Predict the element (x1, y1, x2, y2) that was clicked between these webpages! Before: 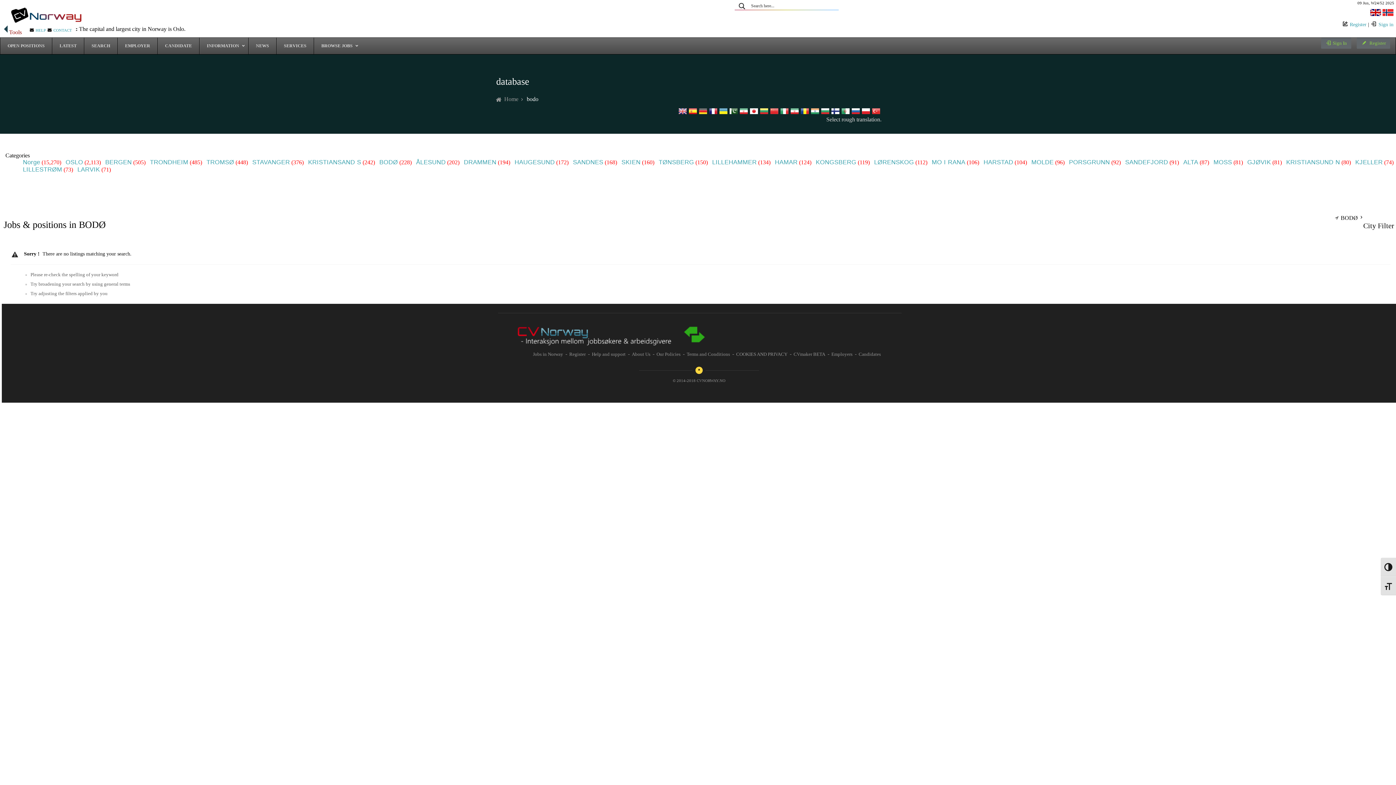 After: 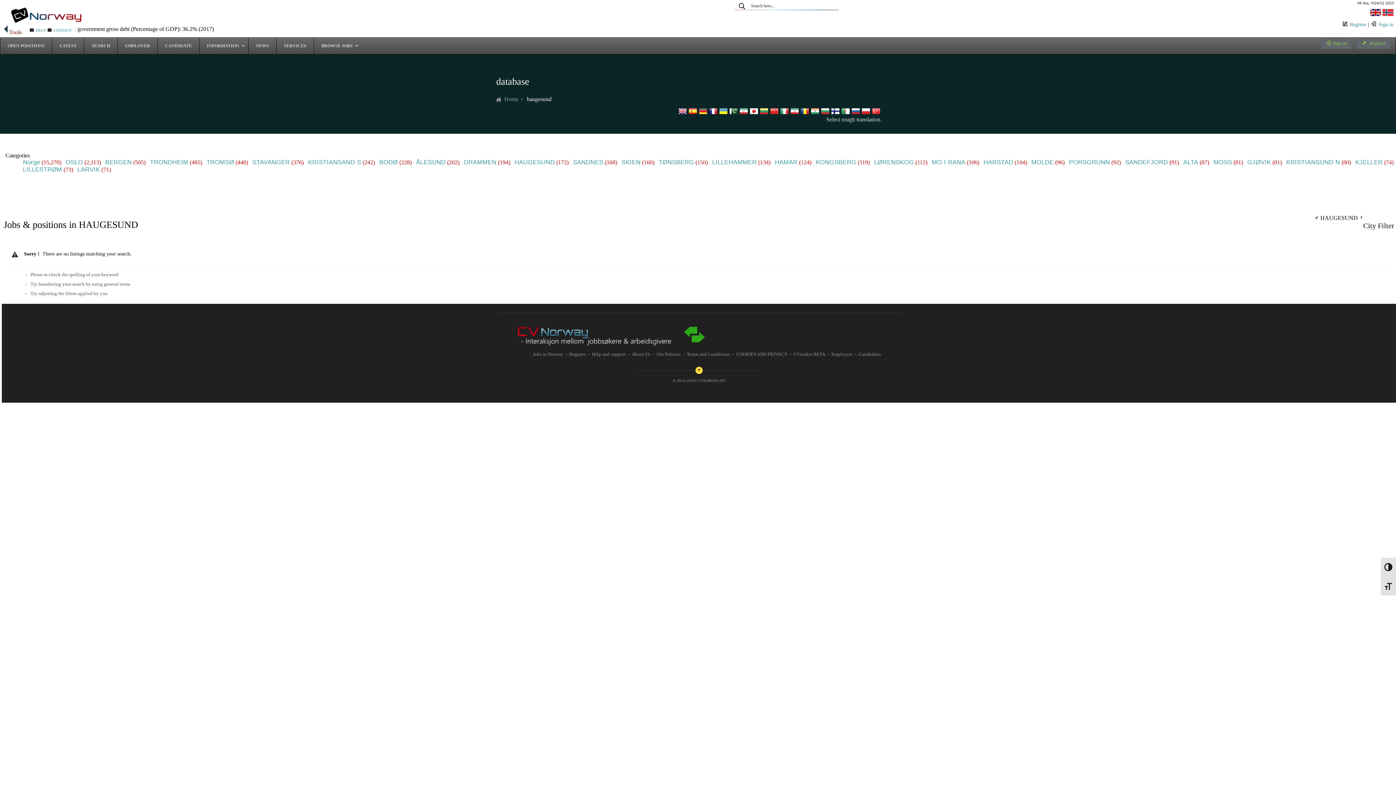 Action: bbox: (514, 158, 554, 165) label: HAUGESUND